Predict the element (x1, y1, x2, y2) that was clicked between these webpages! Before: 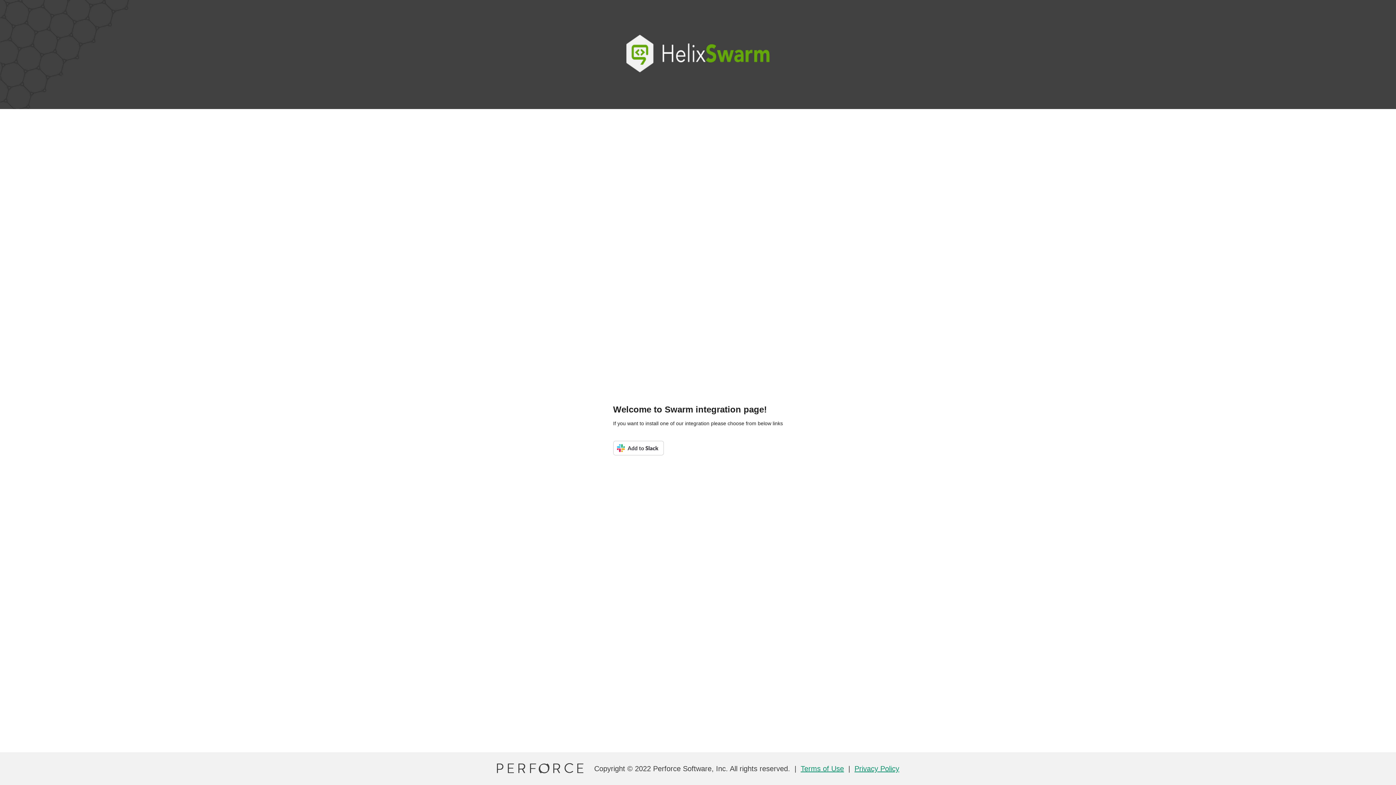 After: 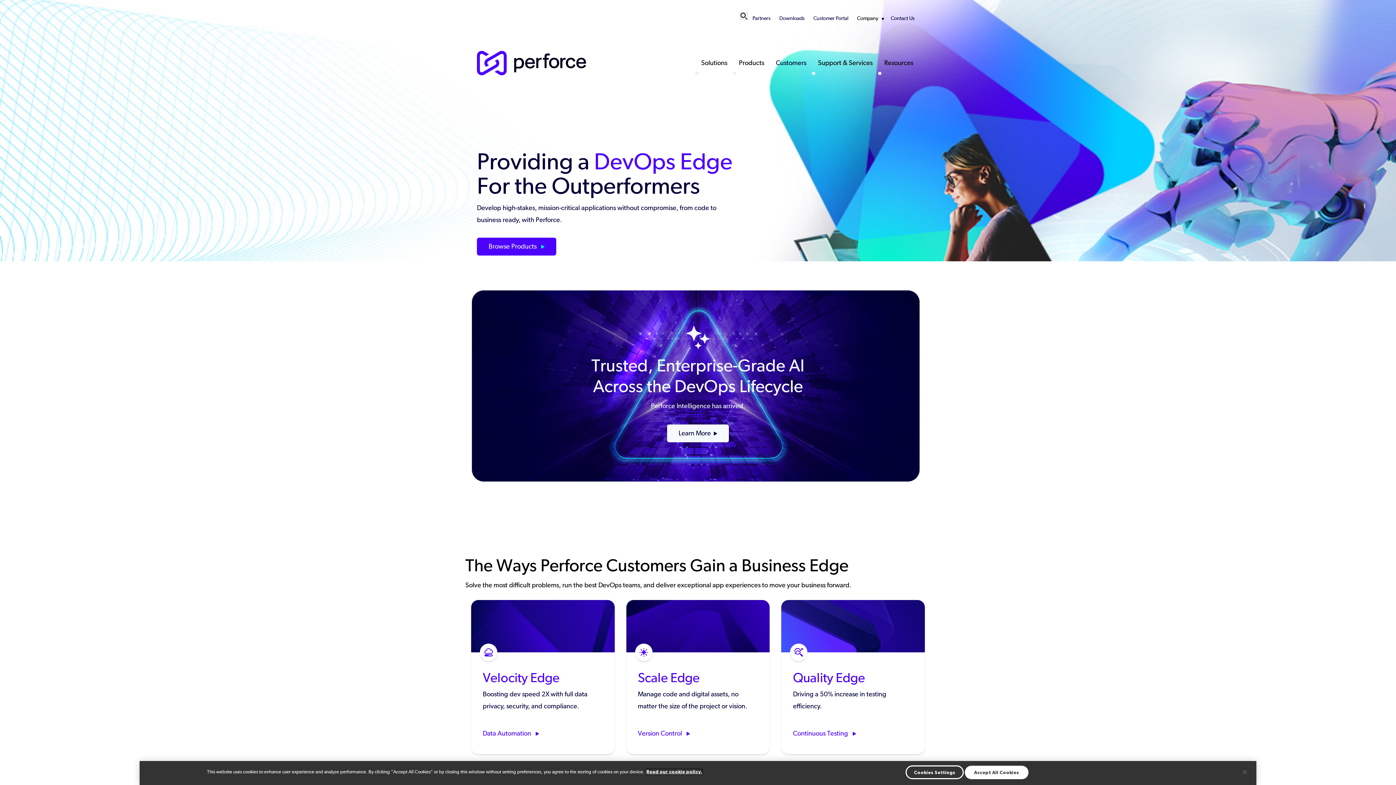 Action: bbox: (800, 765, 844, 773) label: Terms of Use